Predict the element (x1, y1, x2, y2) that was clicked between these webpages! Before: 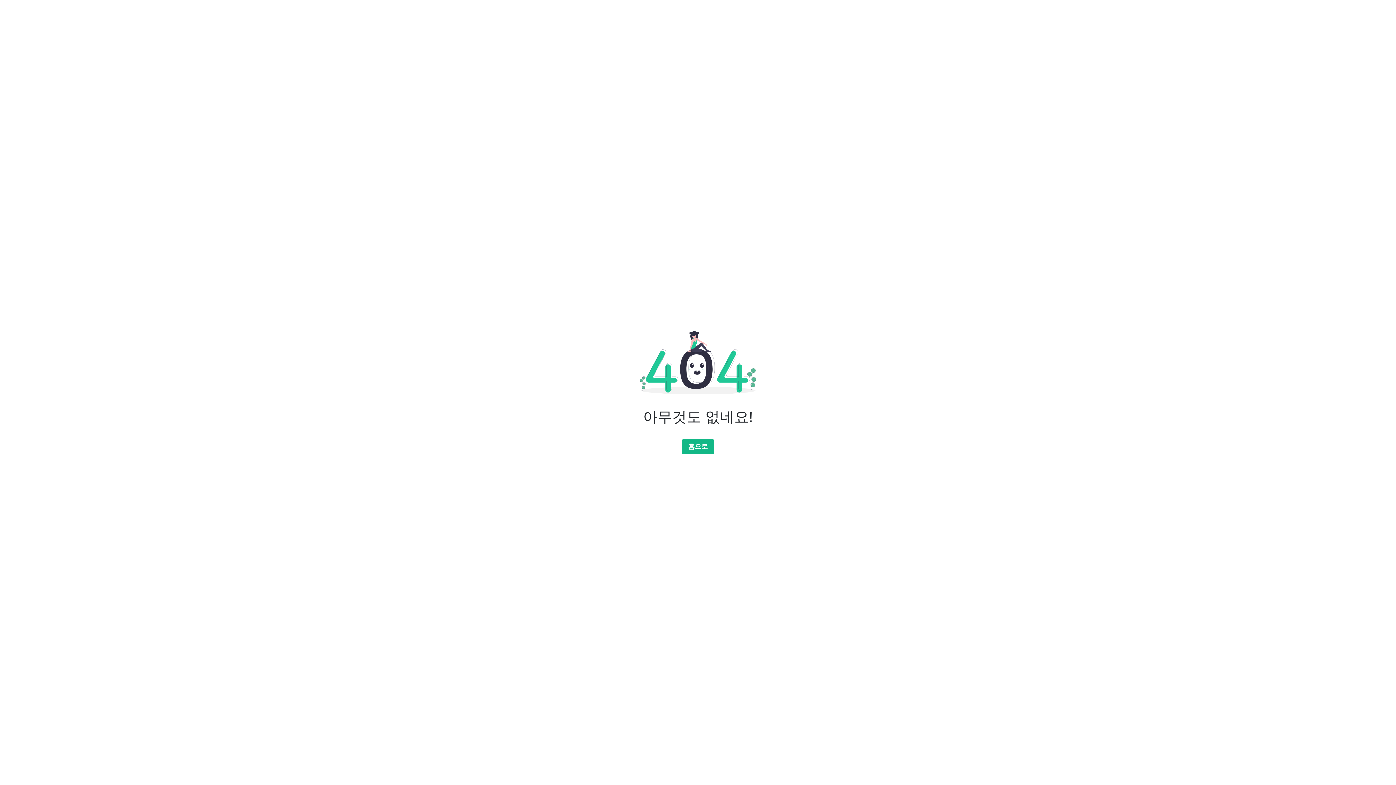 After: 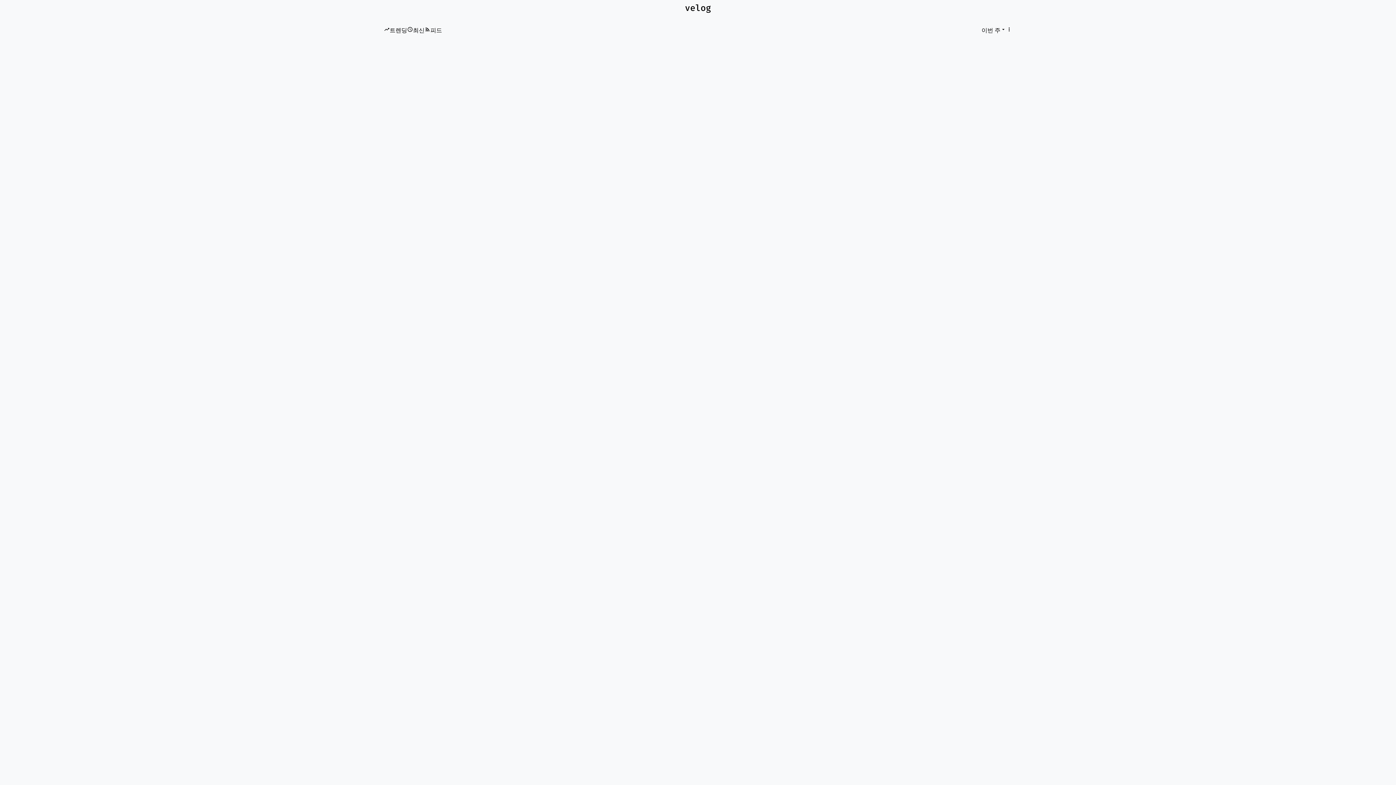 Action: label: 홈으로 bbox: (681, 439, 714, 454)